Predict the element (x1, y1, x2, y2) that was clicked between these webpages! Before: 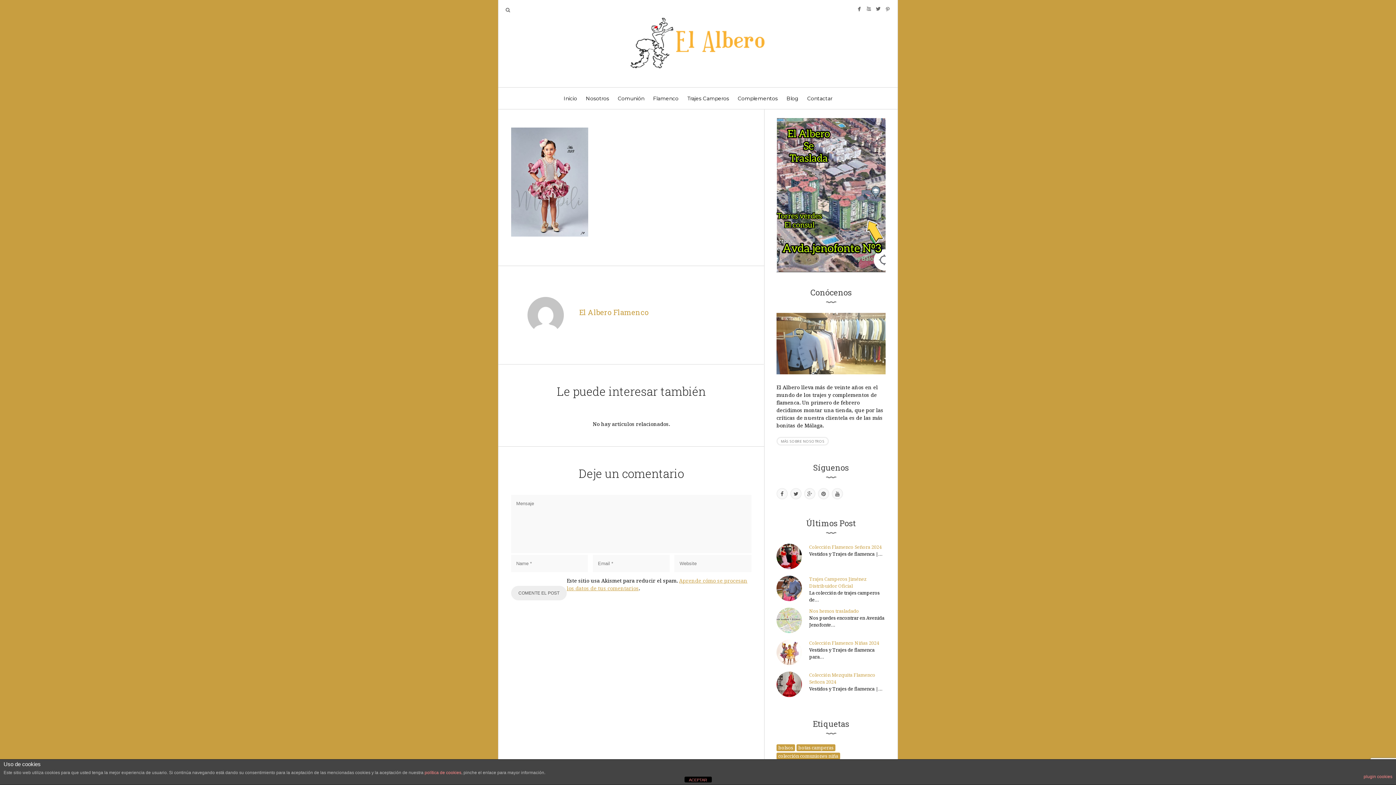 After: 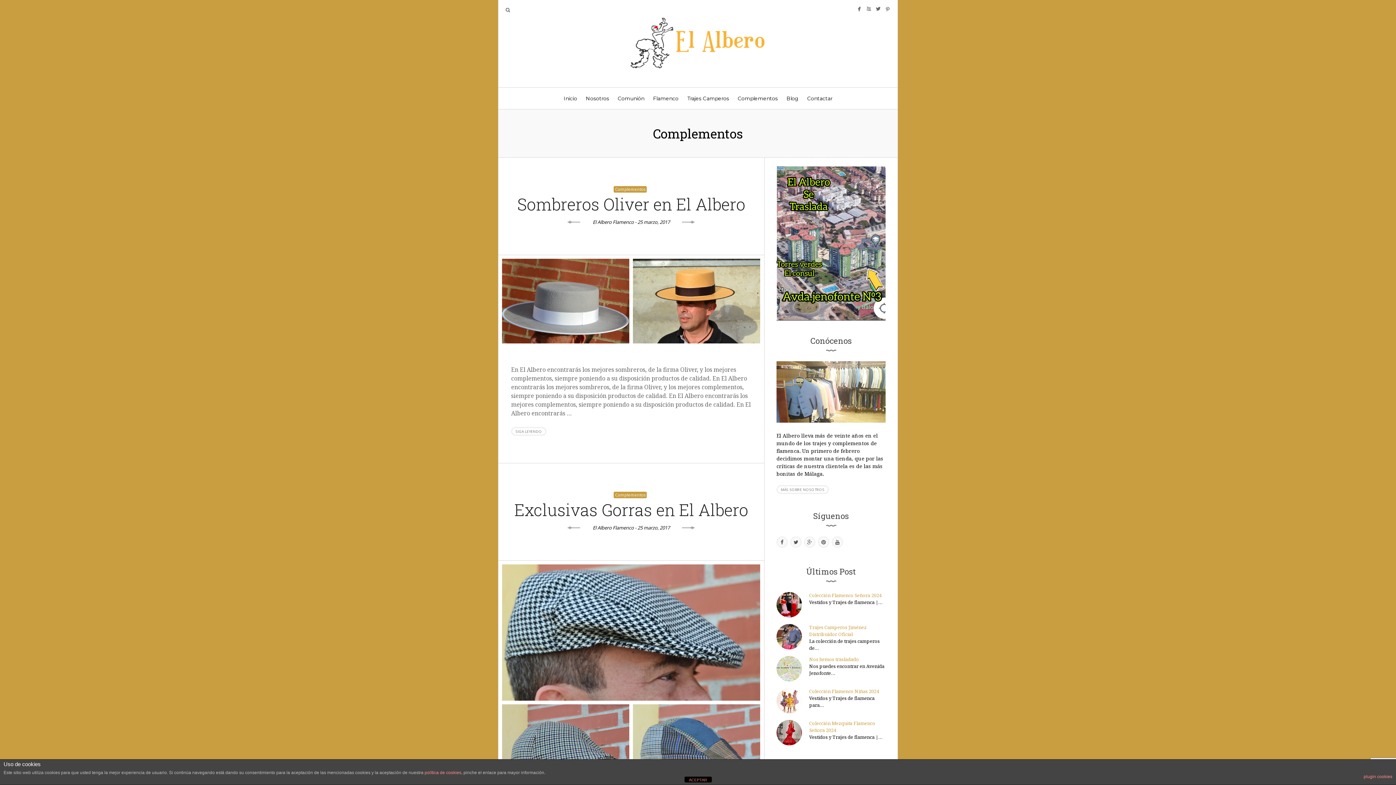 Action: bbox: (734, 87, 781, 109) label: Complementos